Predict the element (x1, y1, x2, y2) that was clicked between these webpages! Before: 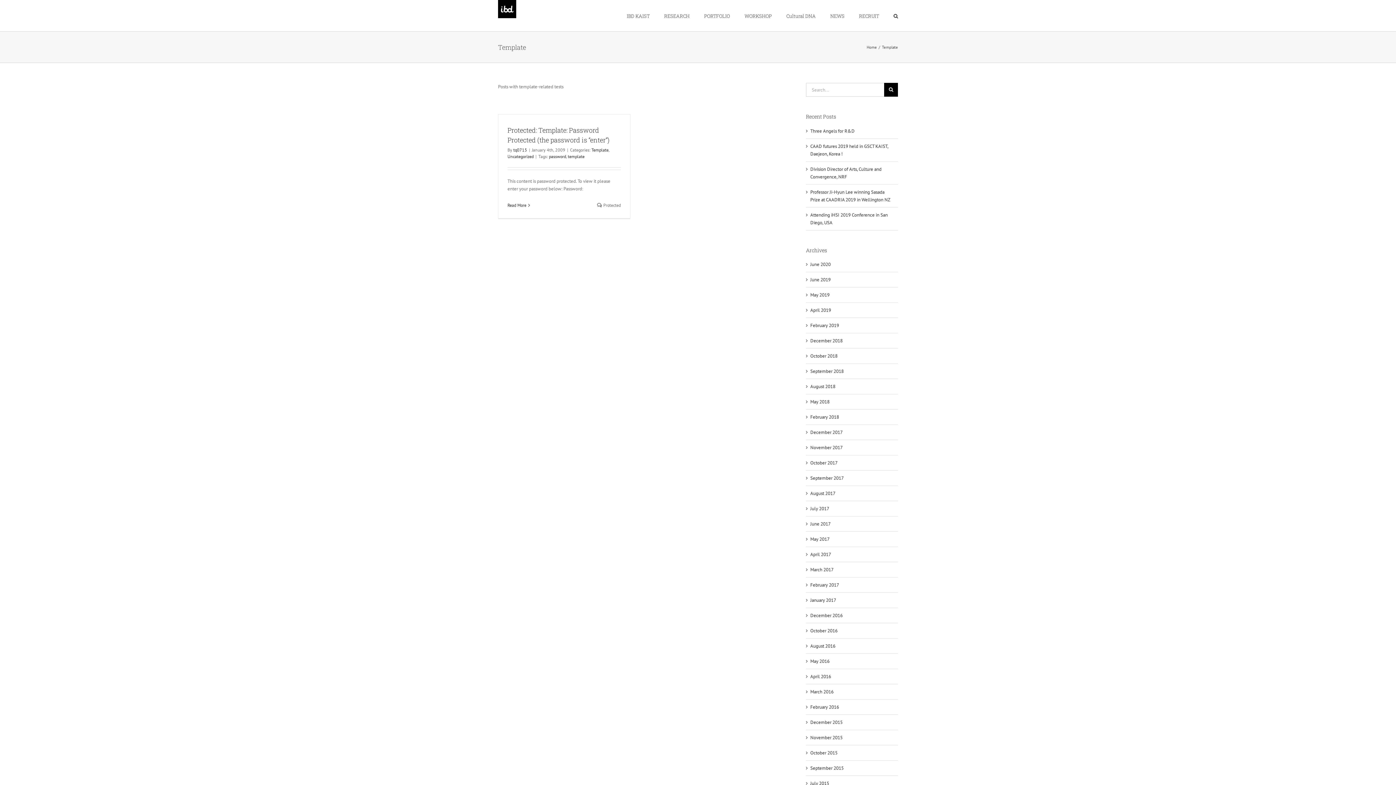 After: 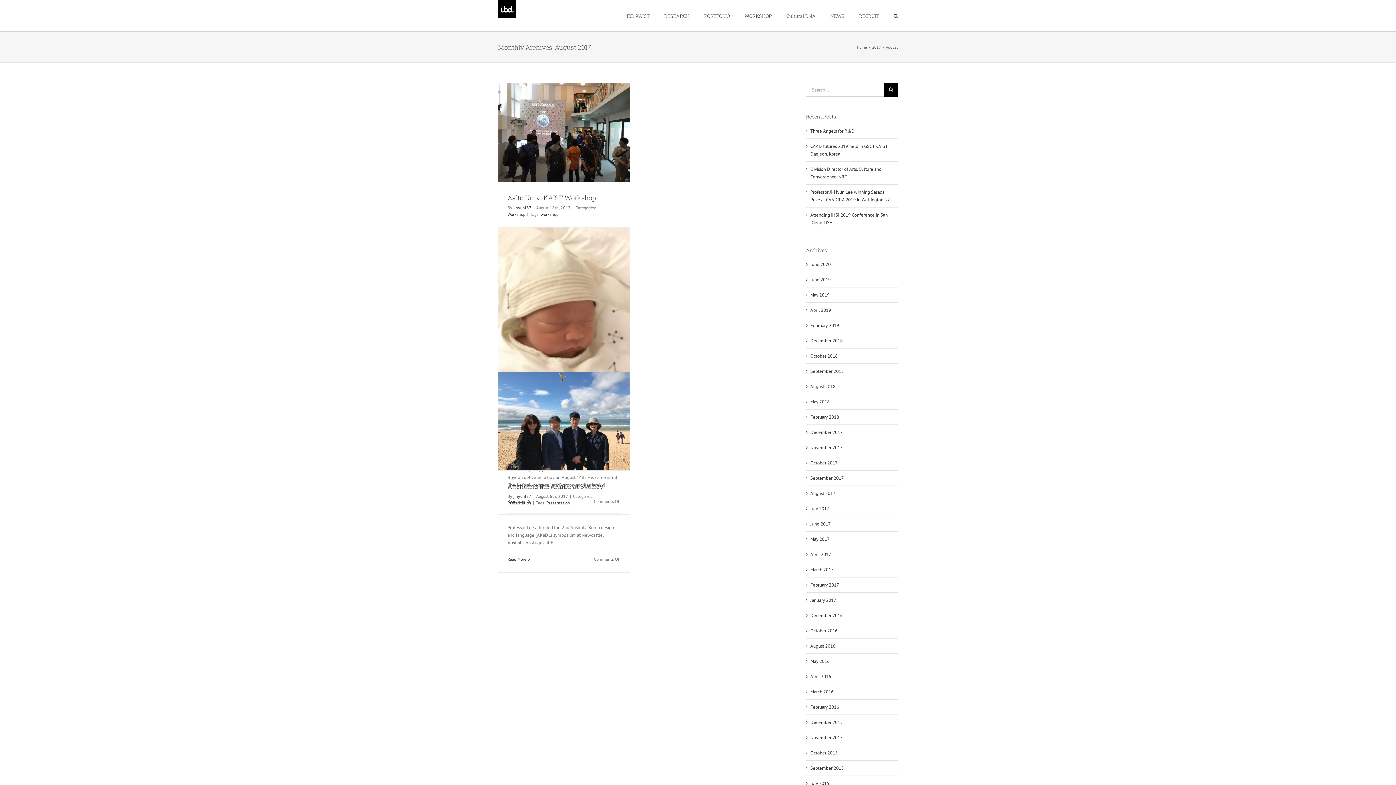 Action: label: August 2017 bbox: (810, 490, 835, 496)